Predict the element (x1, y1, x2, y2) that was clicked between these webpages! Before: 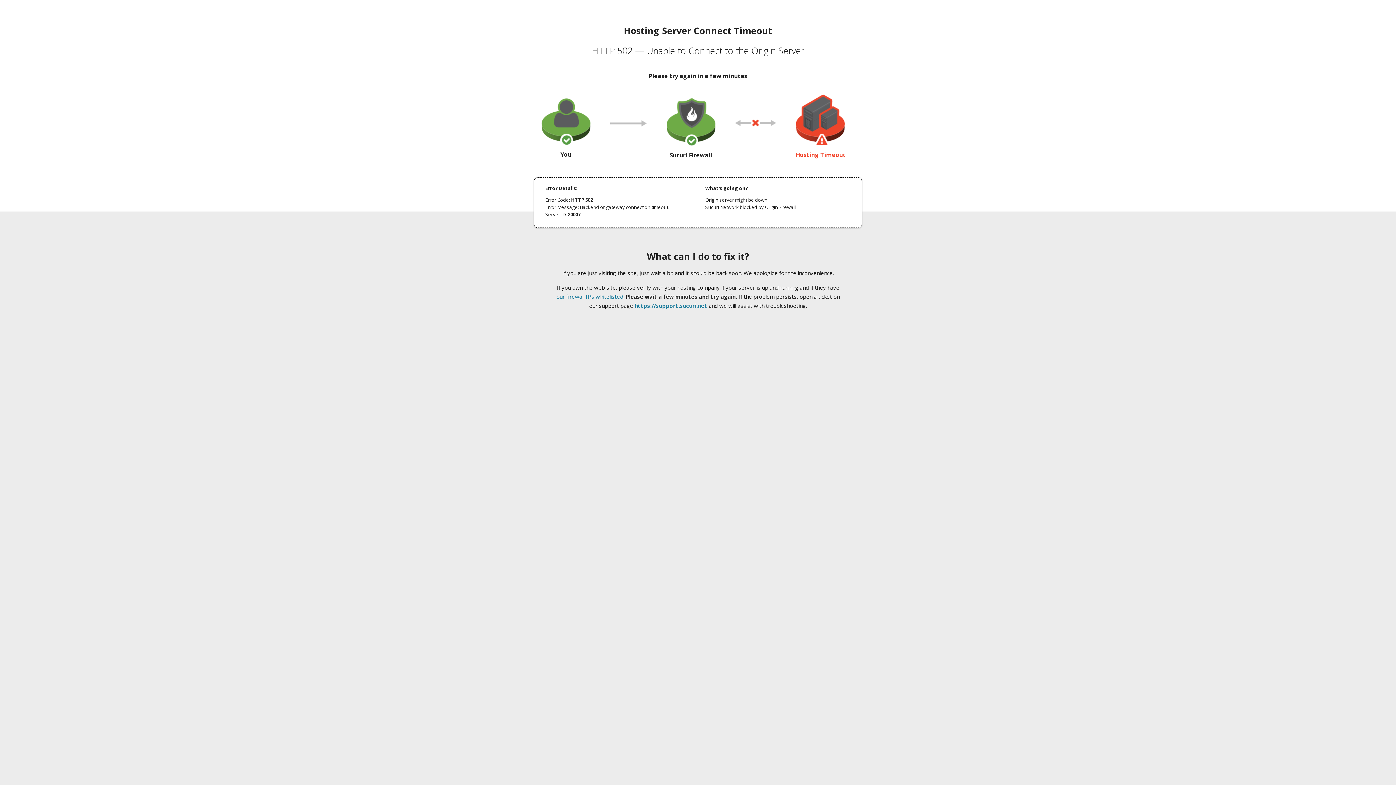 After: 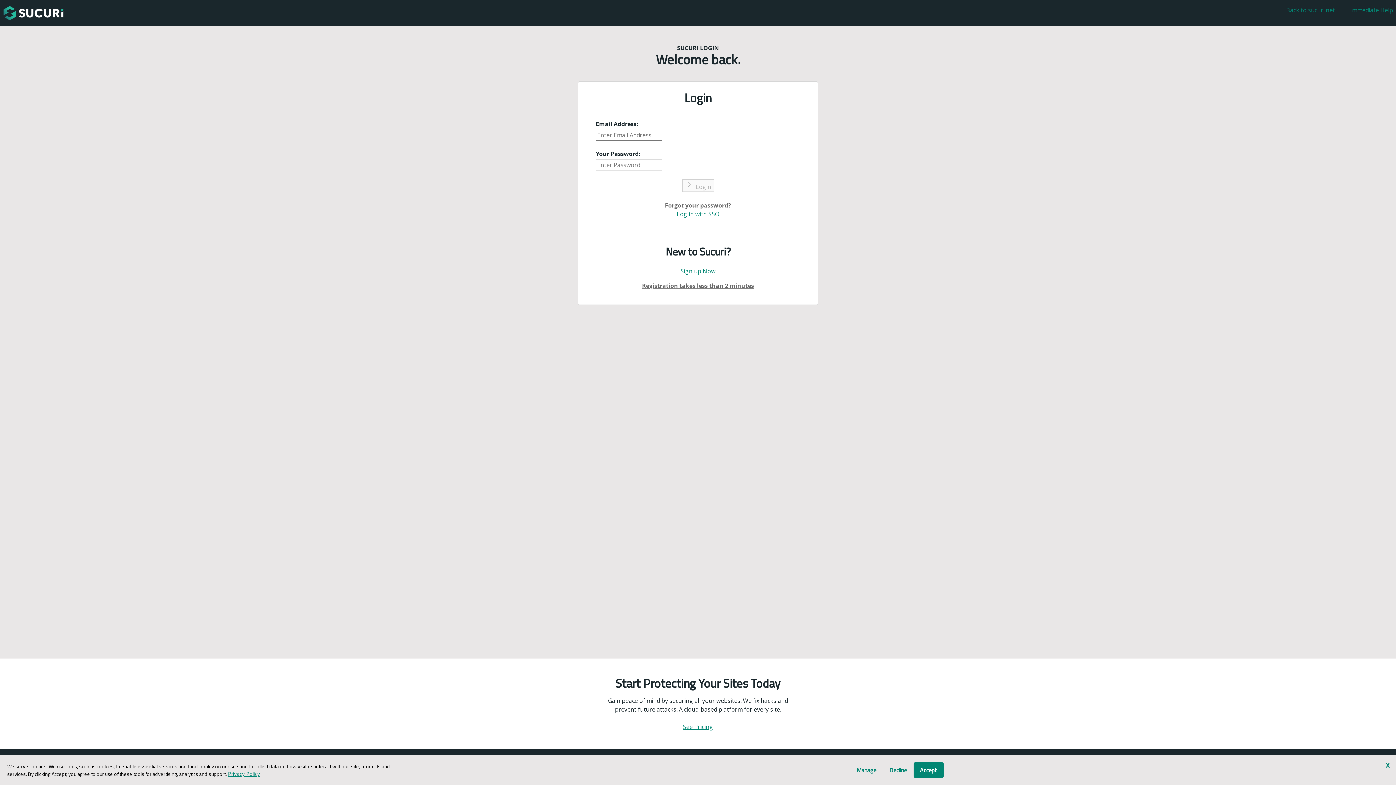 Action: bbox: (634, 302, 707, 309) label: https://support.sucuri.net